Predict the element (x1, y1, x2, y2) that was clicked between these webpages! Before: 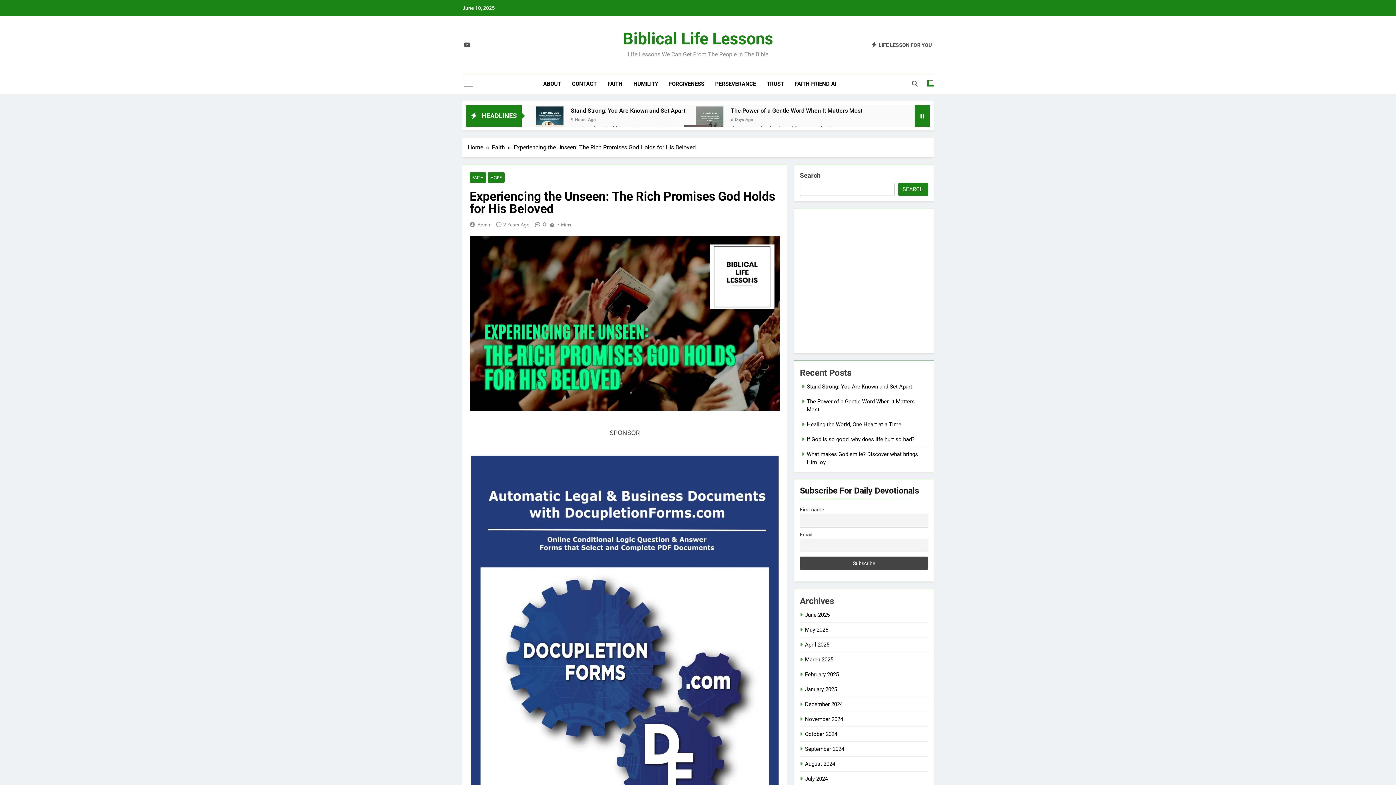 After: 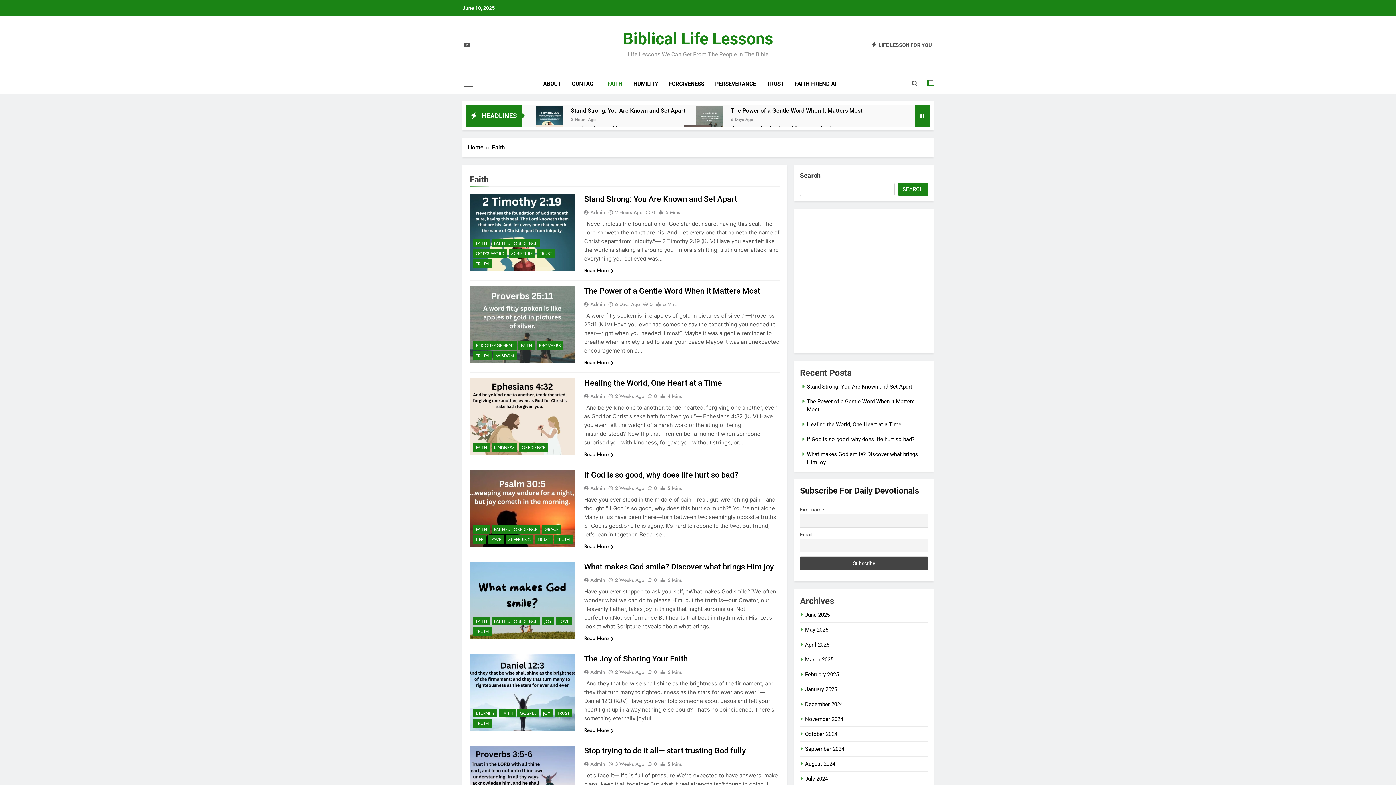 Action: label: FAITH bbox: (602, 74, 628, 93)